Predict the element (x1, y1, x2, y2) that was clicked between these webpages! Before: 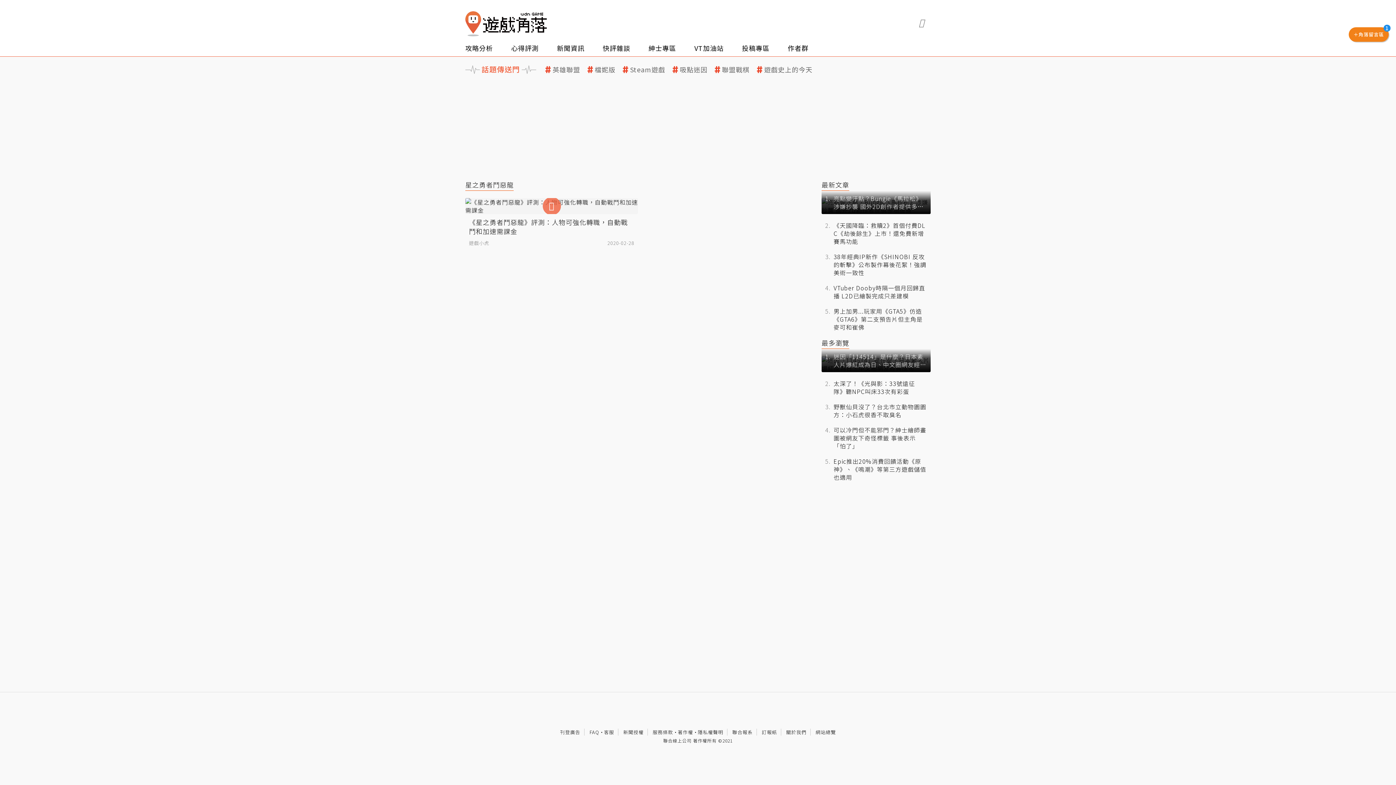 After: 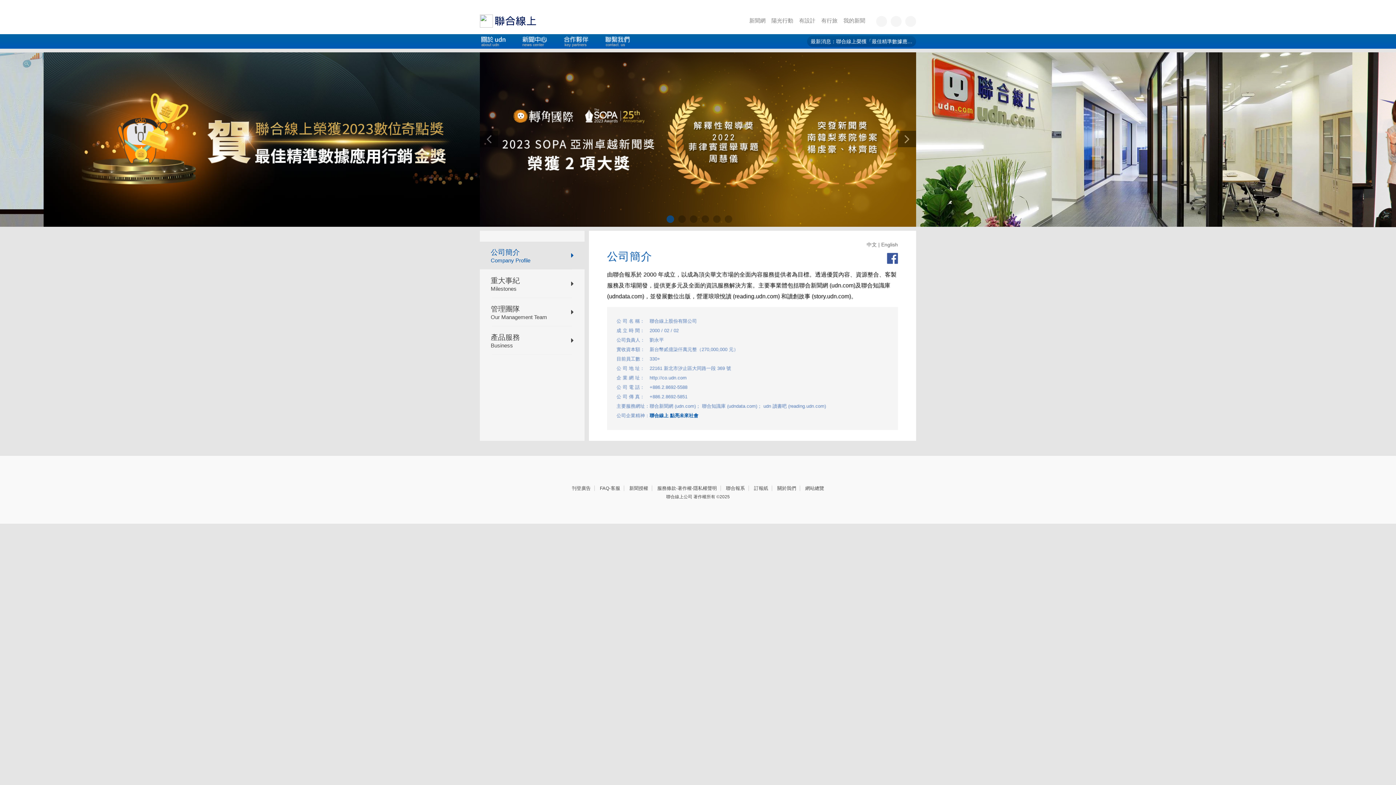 Action: bbox: (782, 729, 810, 736) label: 關於我們